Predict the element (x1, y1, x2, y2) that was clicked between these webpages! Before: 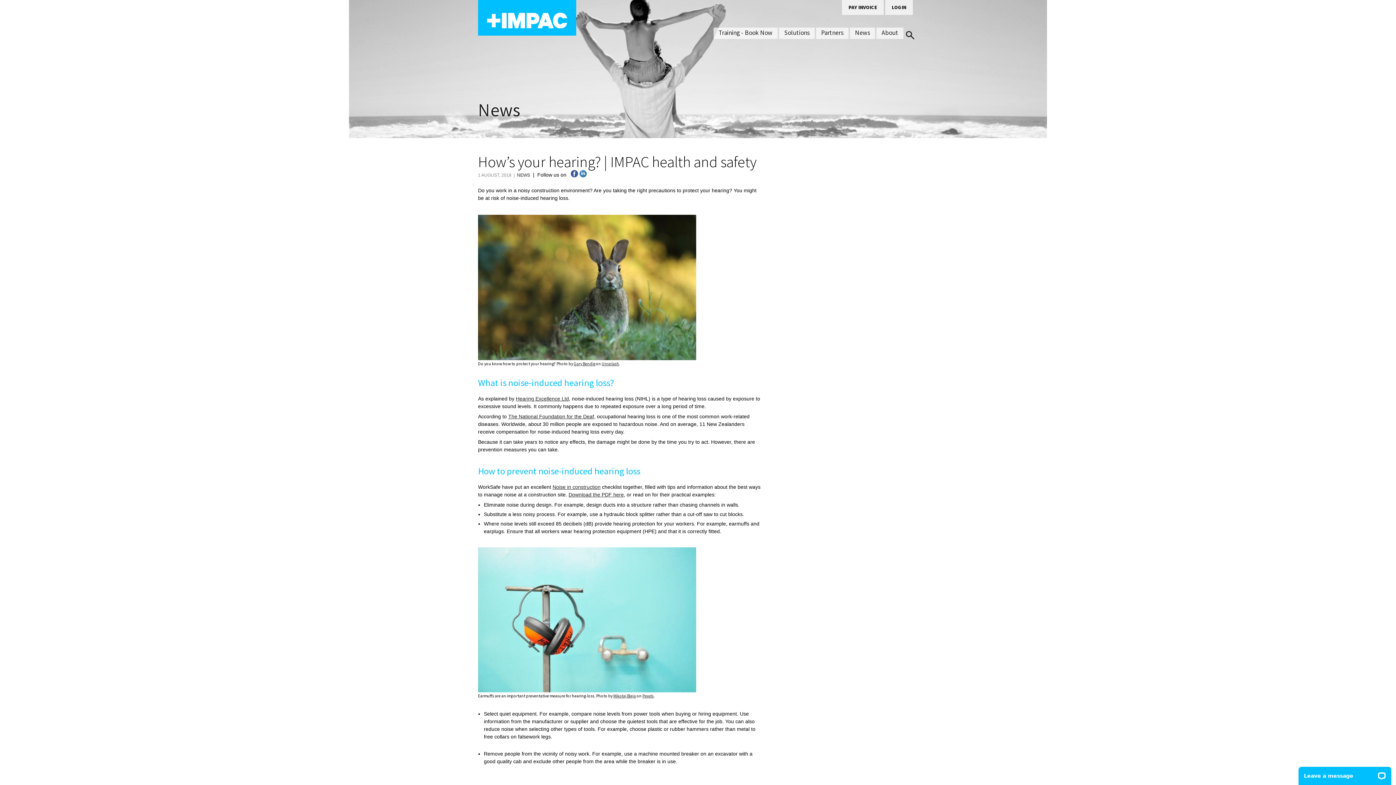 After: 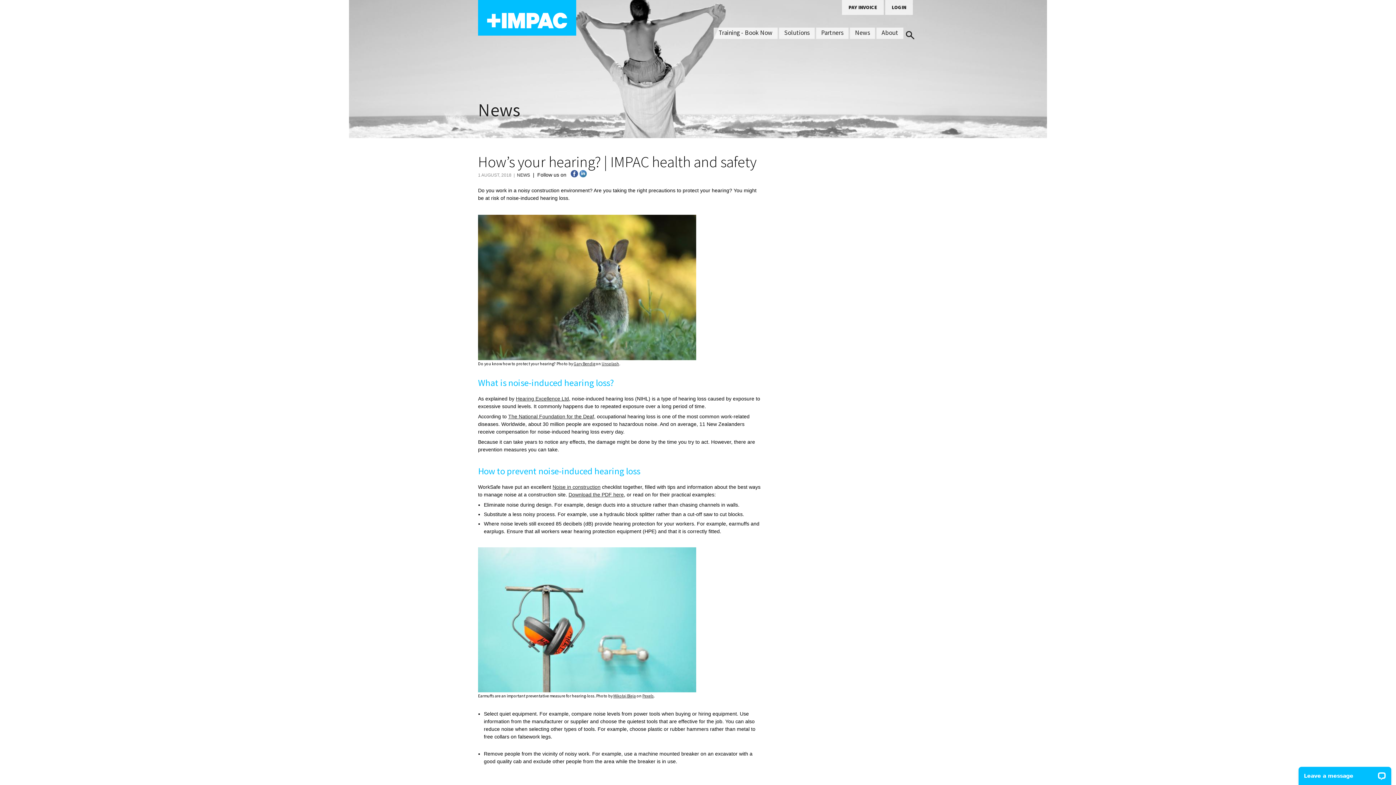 Action: bbox: (613, 693, 636, 699) label: Mikołaj Bleja